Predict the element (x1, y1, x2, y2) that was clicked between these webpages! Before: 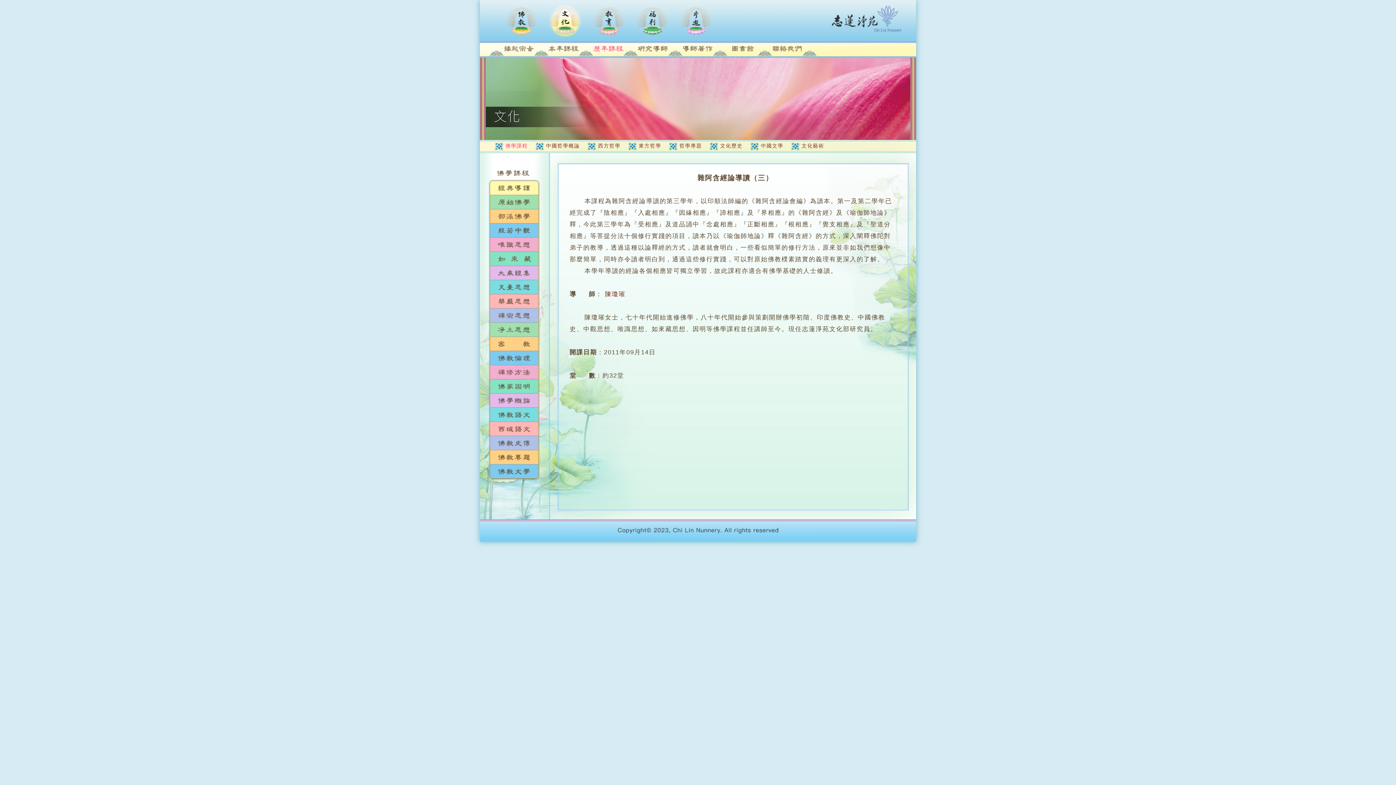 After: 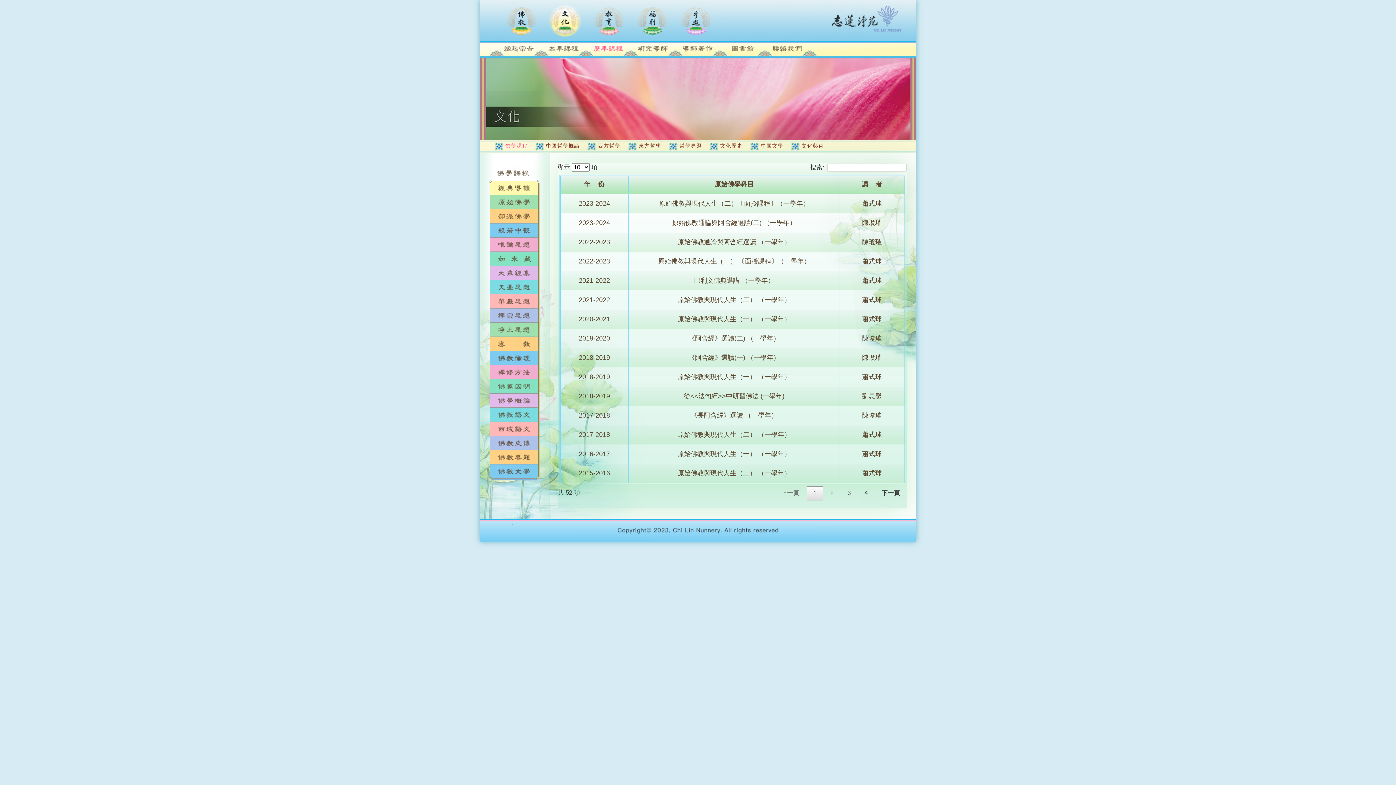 Action: bbox: (490, 195, 538, 209)